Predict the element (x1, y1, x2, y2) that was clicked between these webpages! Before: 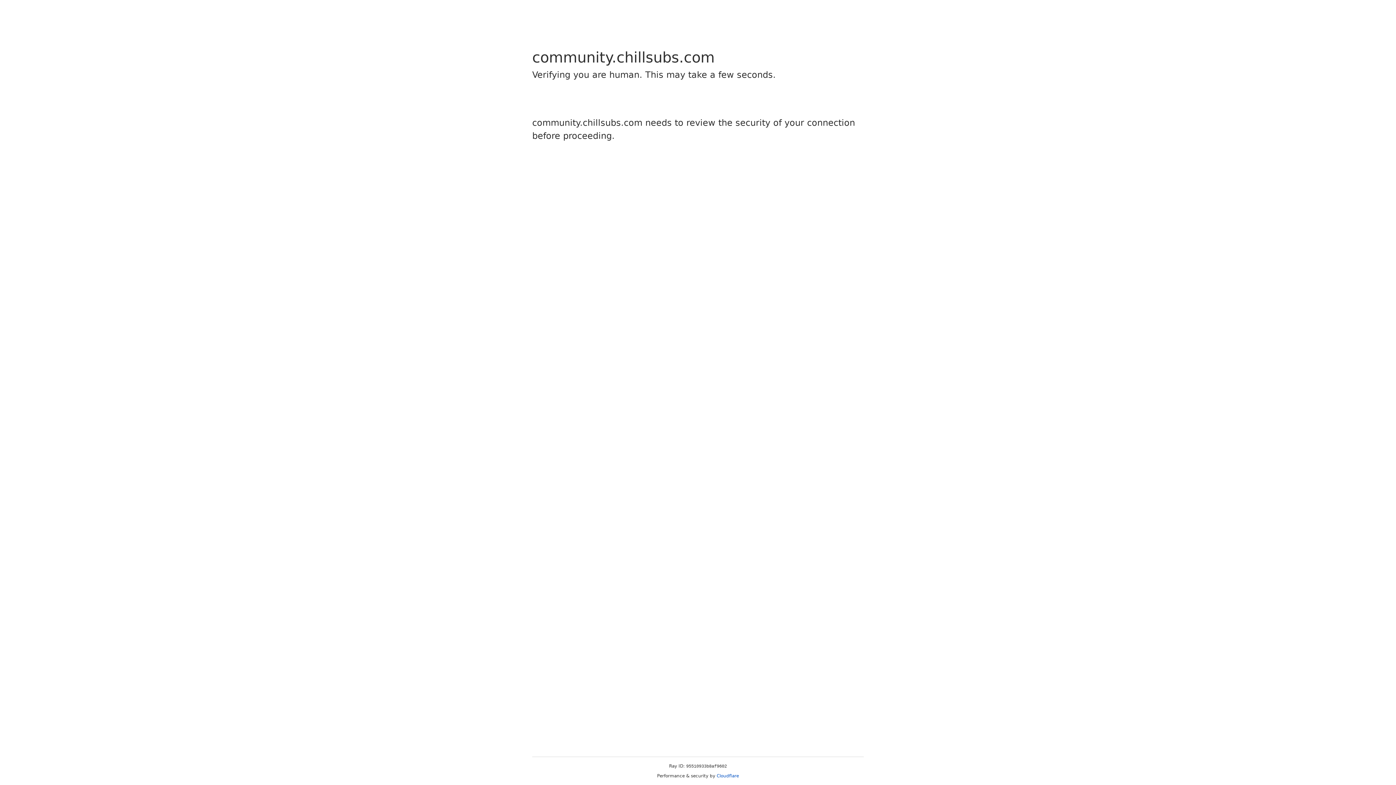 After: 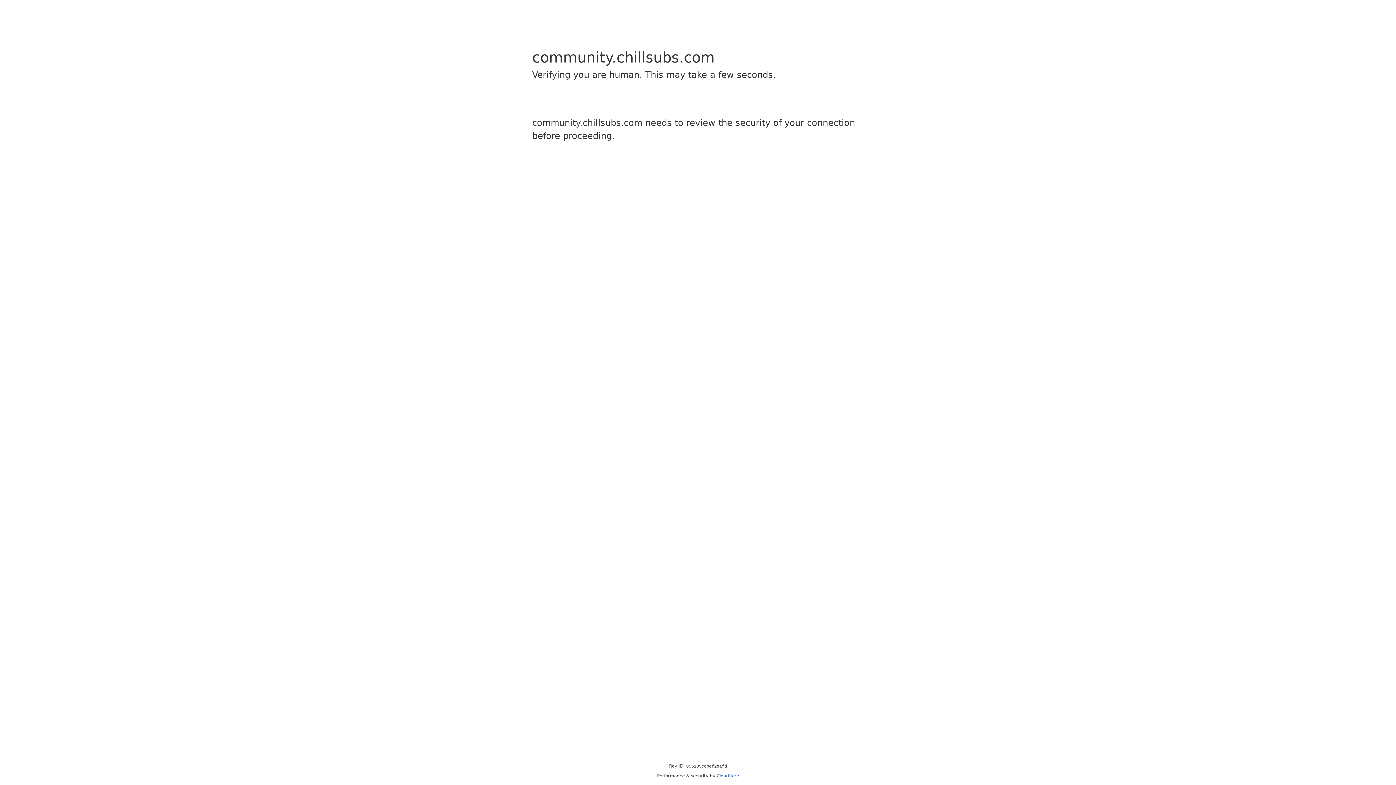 Action: label: Cloudflare bbox: (716, 773, 739, 778)